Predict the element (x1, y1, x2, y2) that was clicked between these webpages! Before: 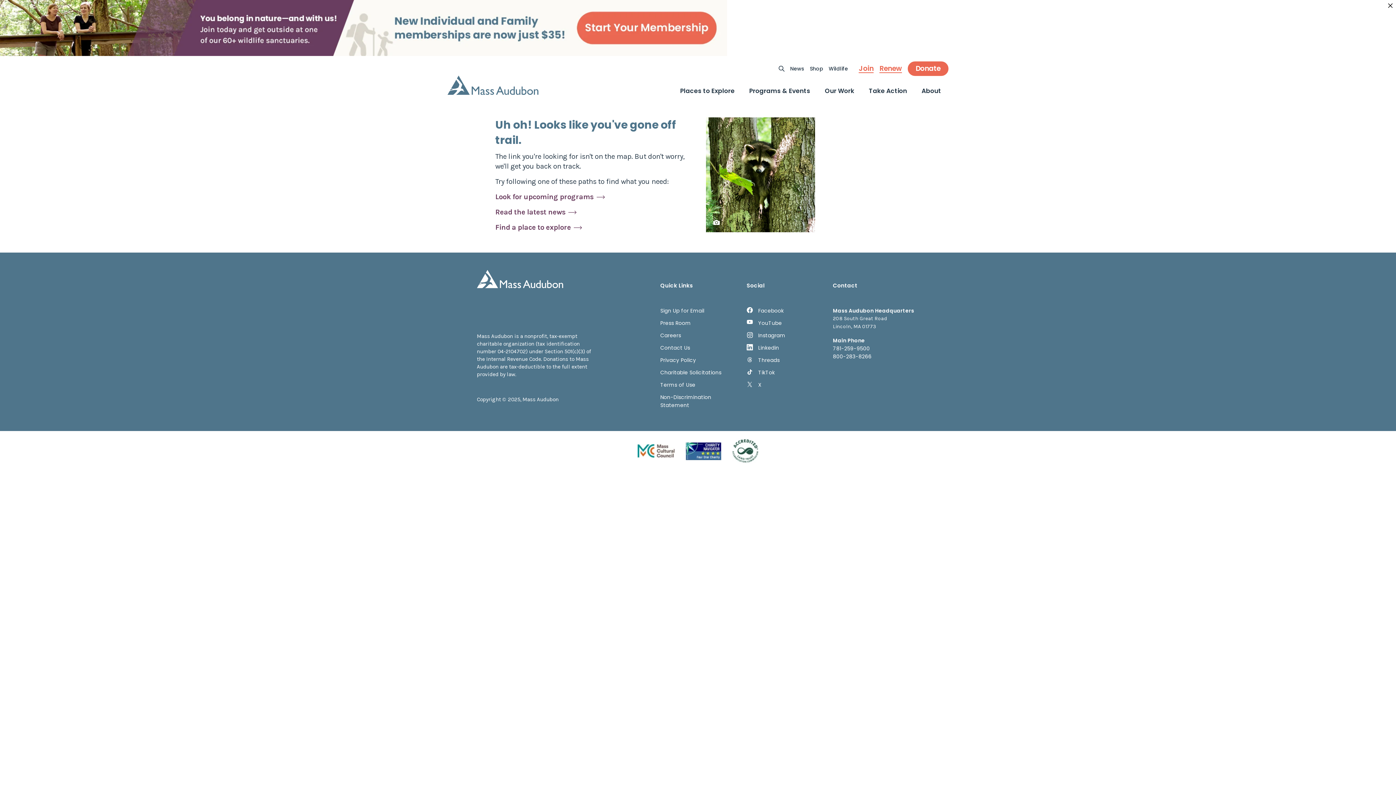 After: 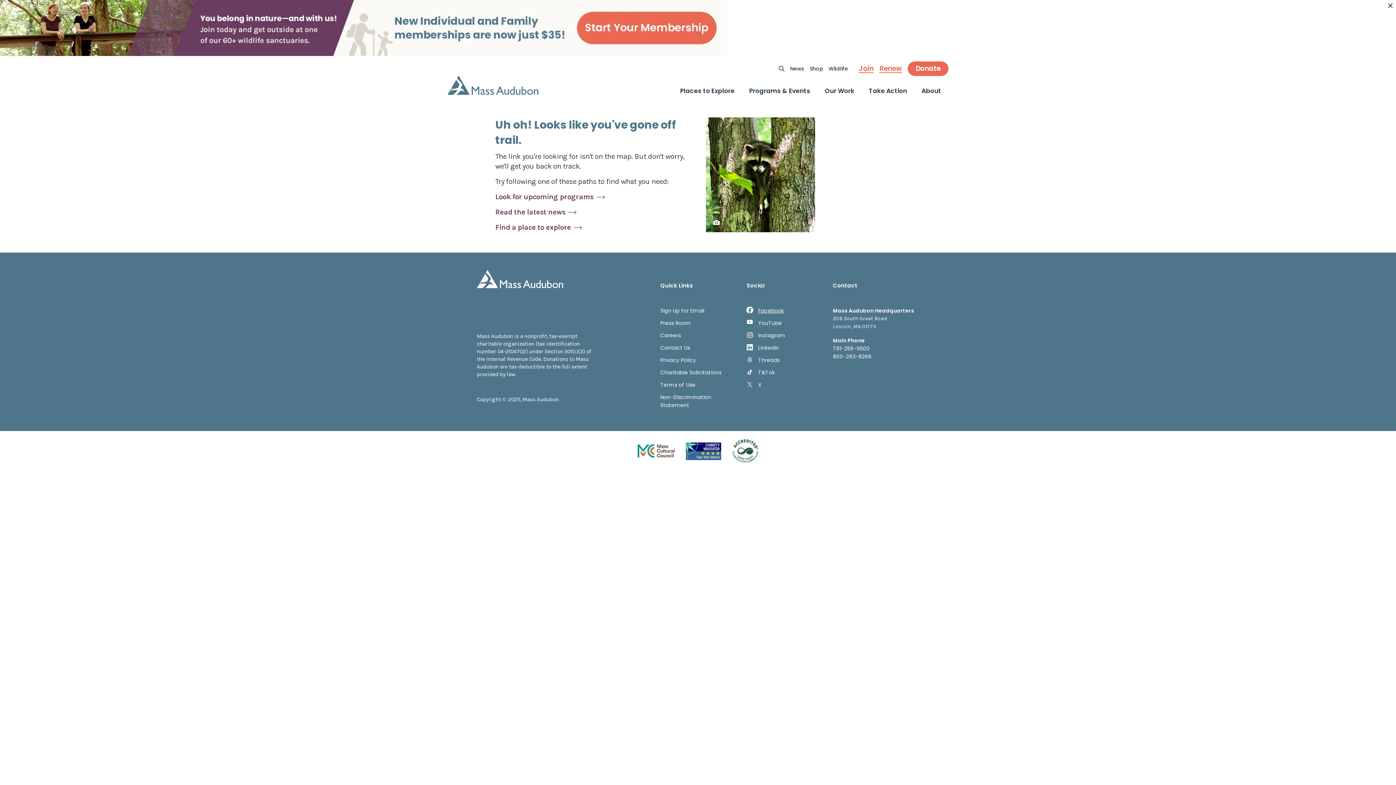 Action: bbox: (758, 306, 784, 314) label: Facebook